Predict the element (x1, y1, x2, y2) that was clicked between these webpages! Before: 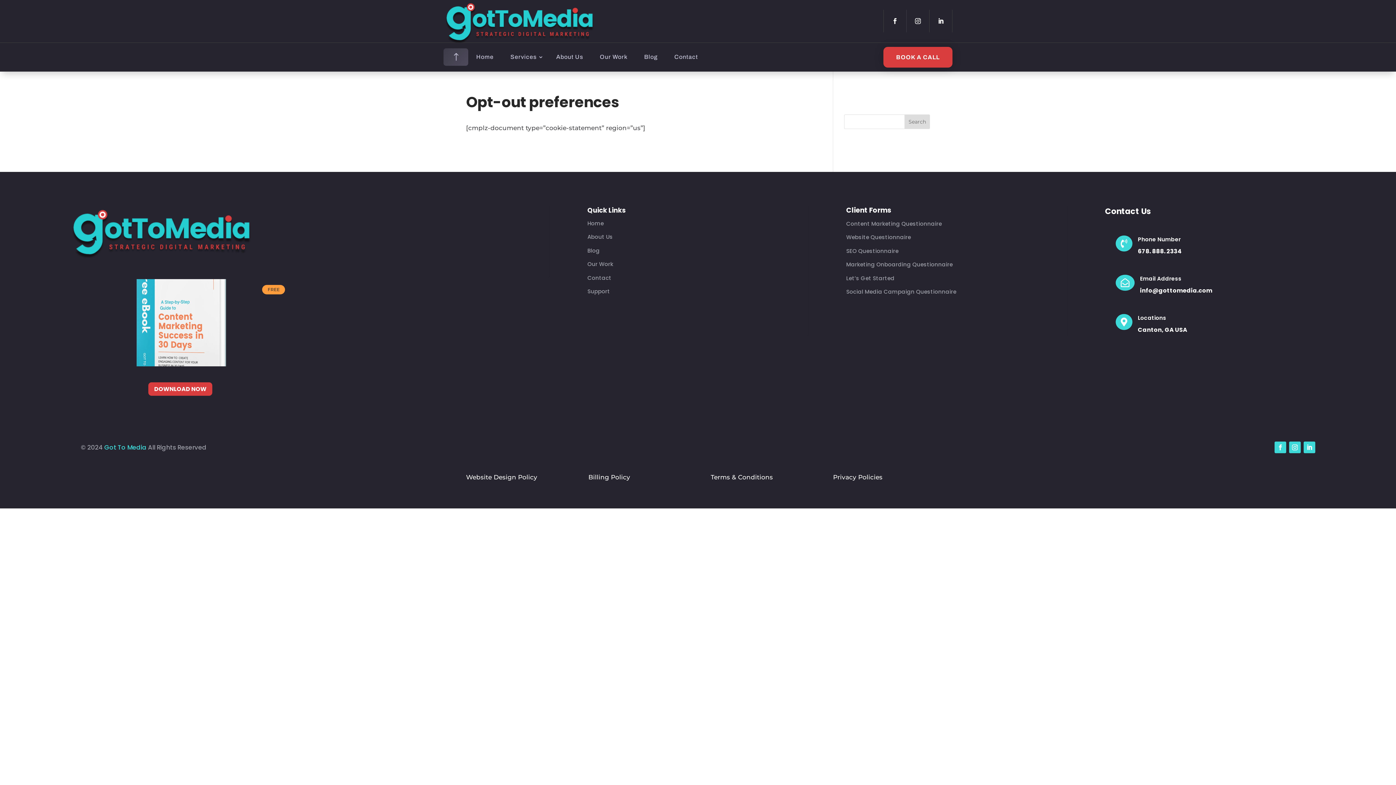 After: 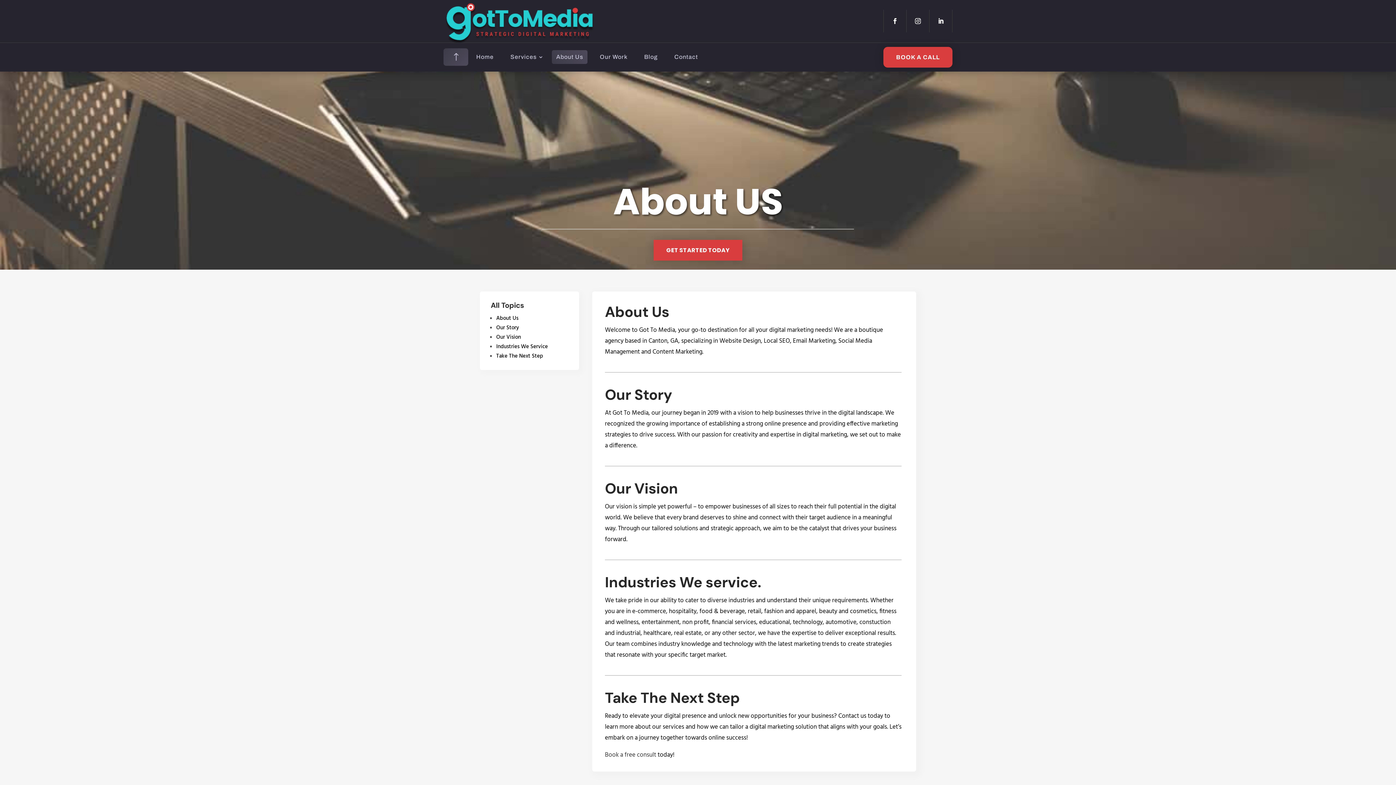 Action: bbox: (552, 50, 587, 64) label: About Us